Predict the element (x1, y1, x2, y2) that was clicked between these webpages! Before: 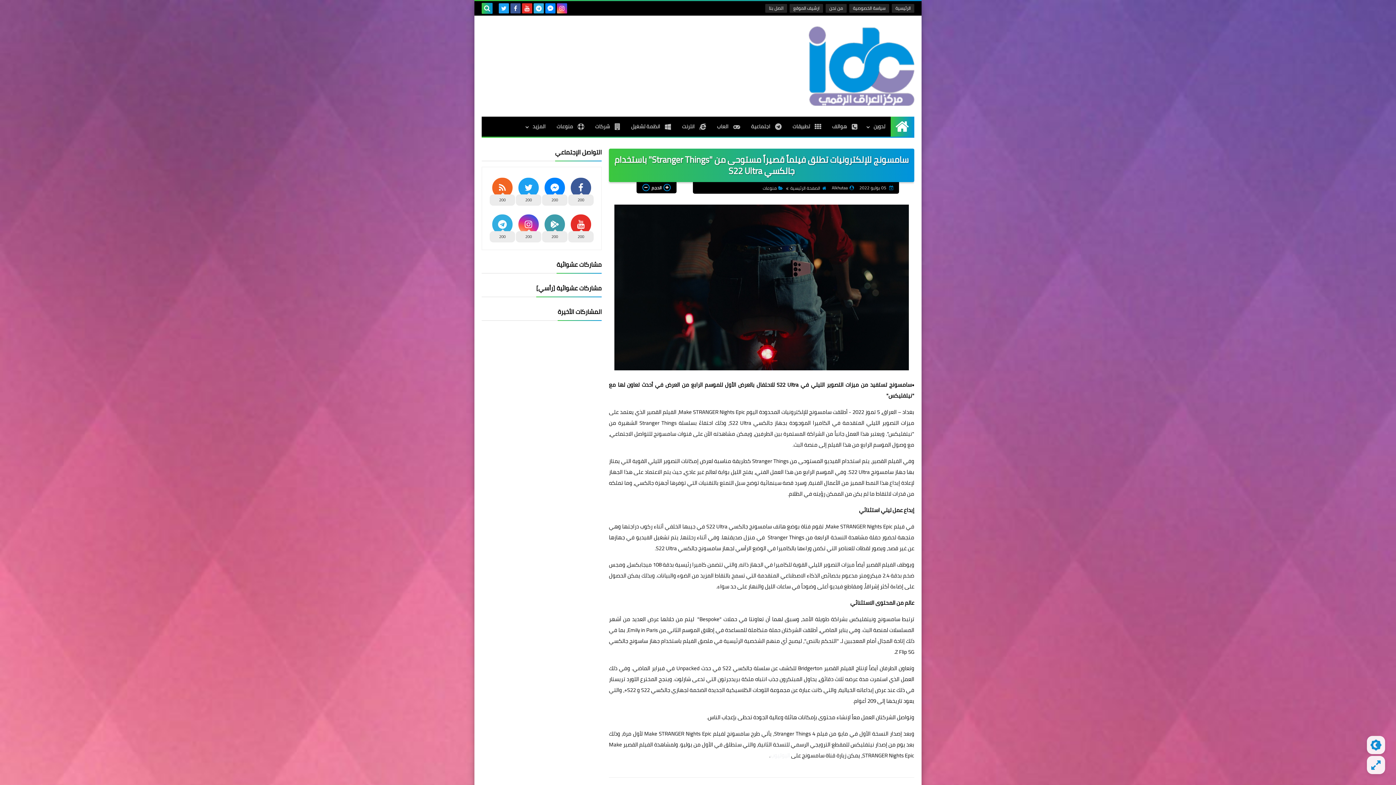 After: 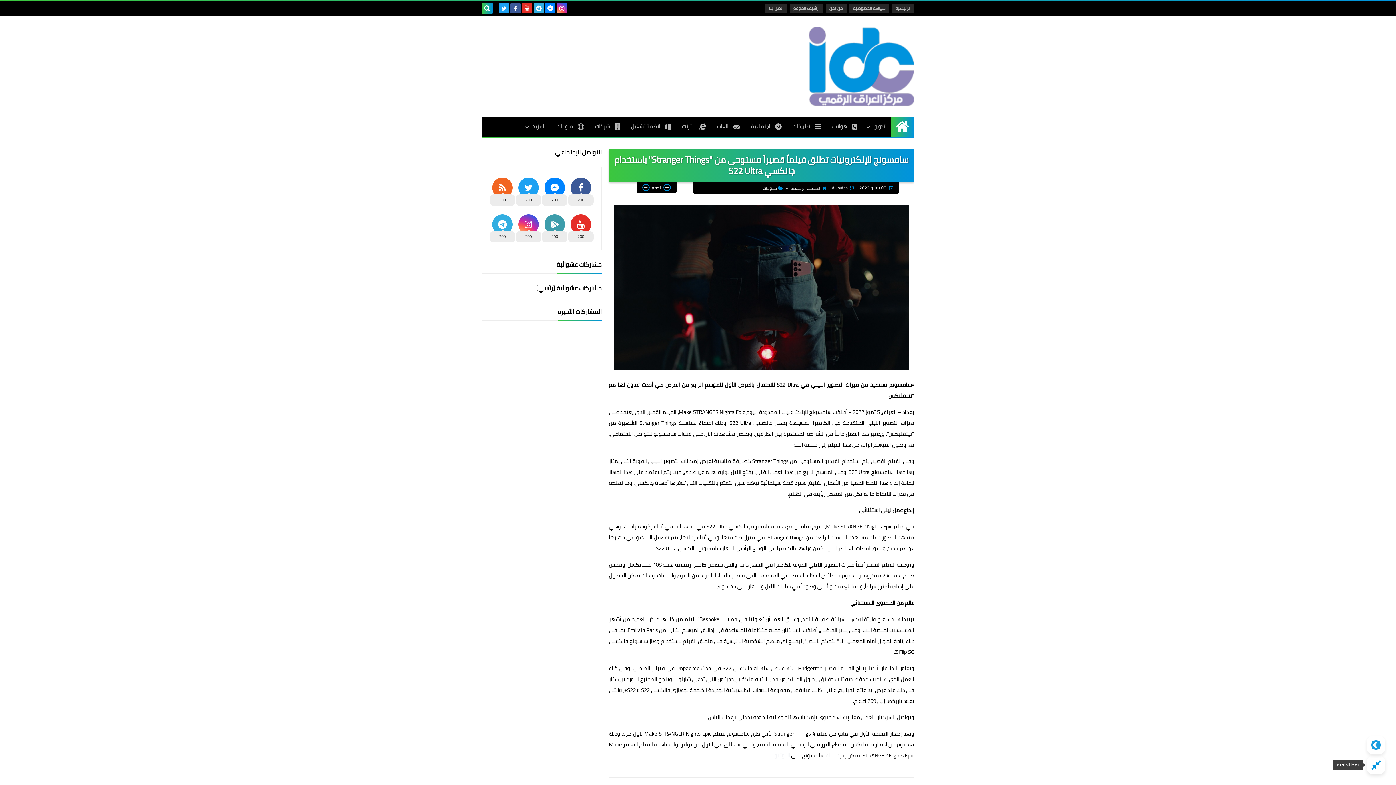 Action: bbox: (1367, 756, 1385, 774)